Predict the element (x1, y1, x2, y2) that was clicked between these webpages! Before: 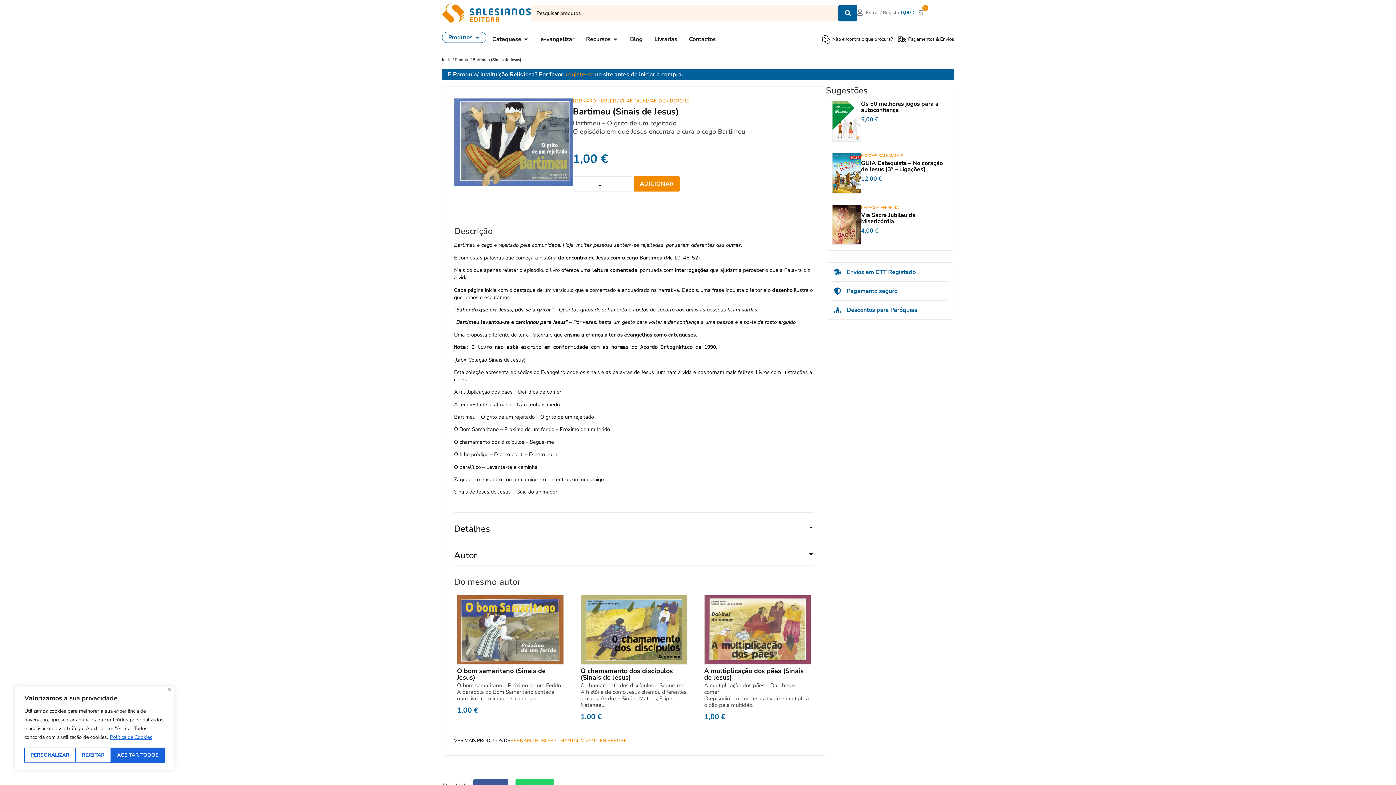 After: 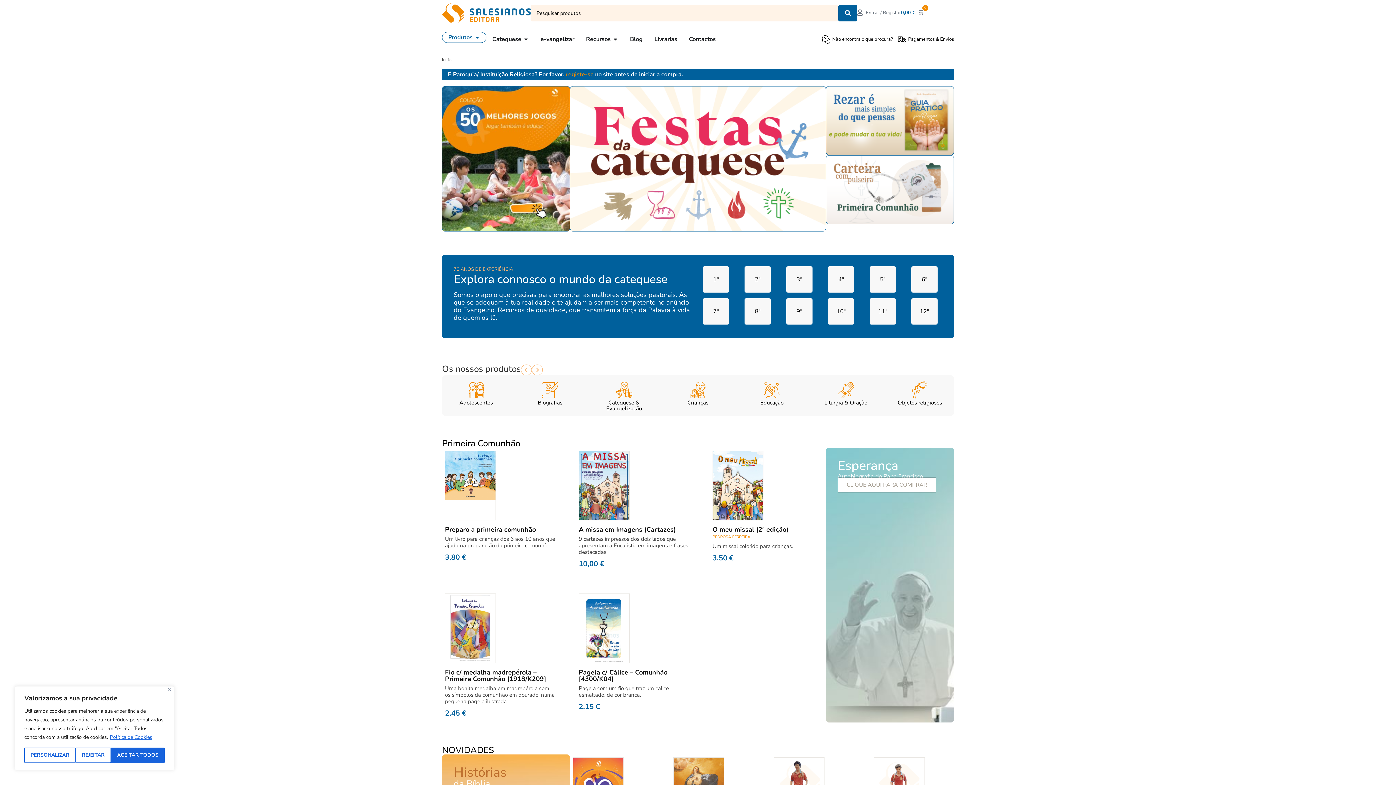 Action: label: Sinais de Jesus de Jesus – Guia do animador bbox: (454, 488, 557, 495)